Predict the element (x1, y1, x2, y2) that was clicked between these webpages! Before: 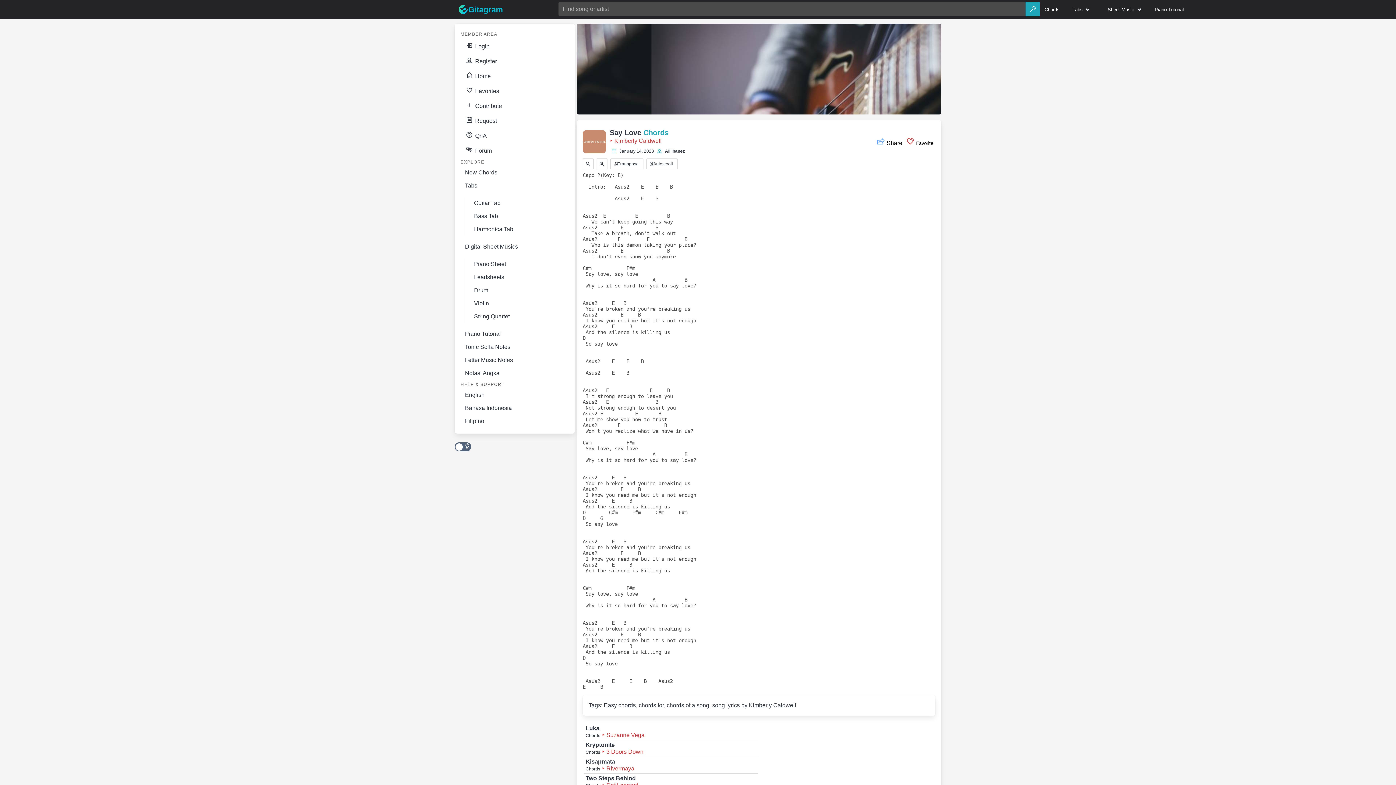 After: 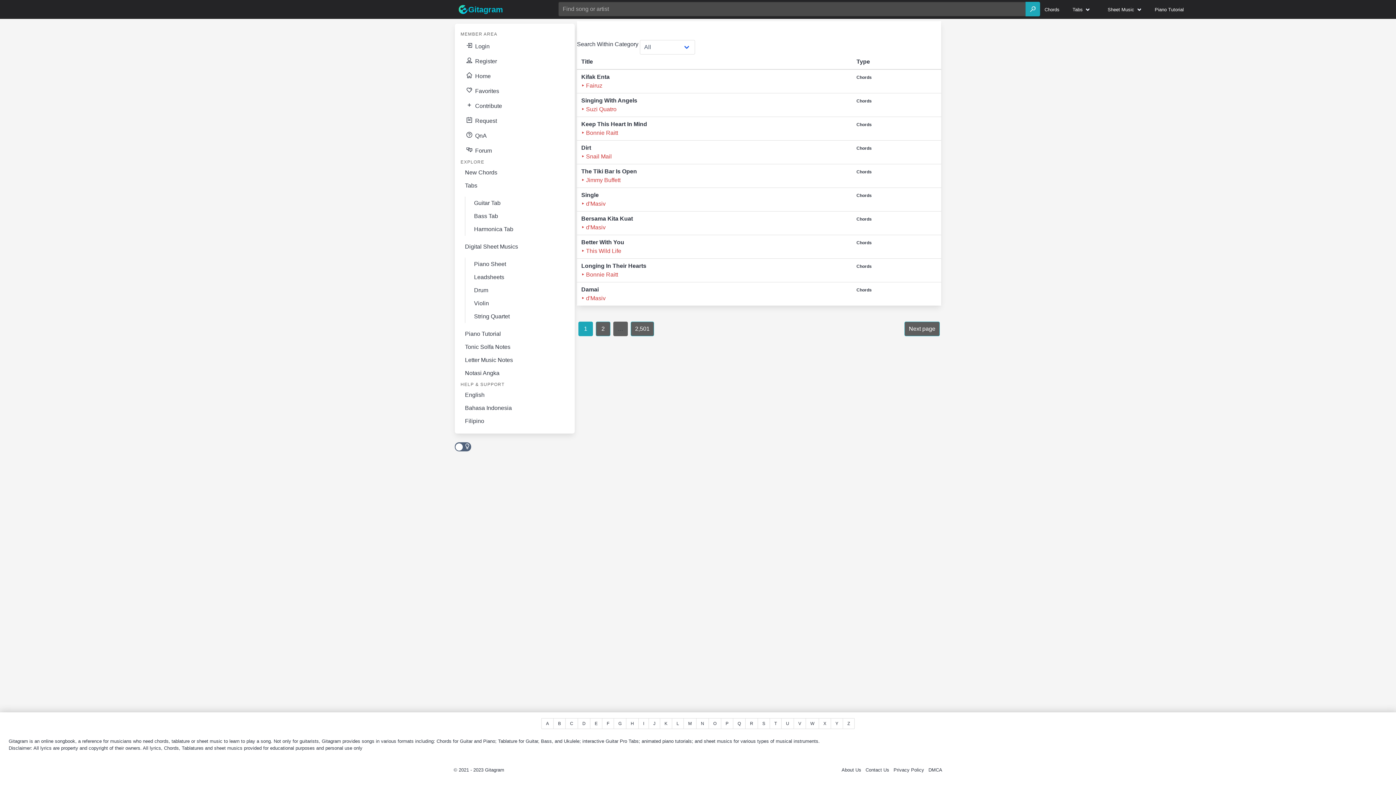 Action: label: Search bbox: (1025, 1, 1040, 16)